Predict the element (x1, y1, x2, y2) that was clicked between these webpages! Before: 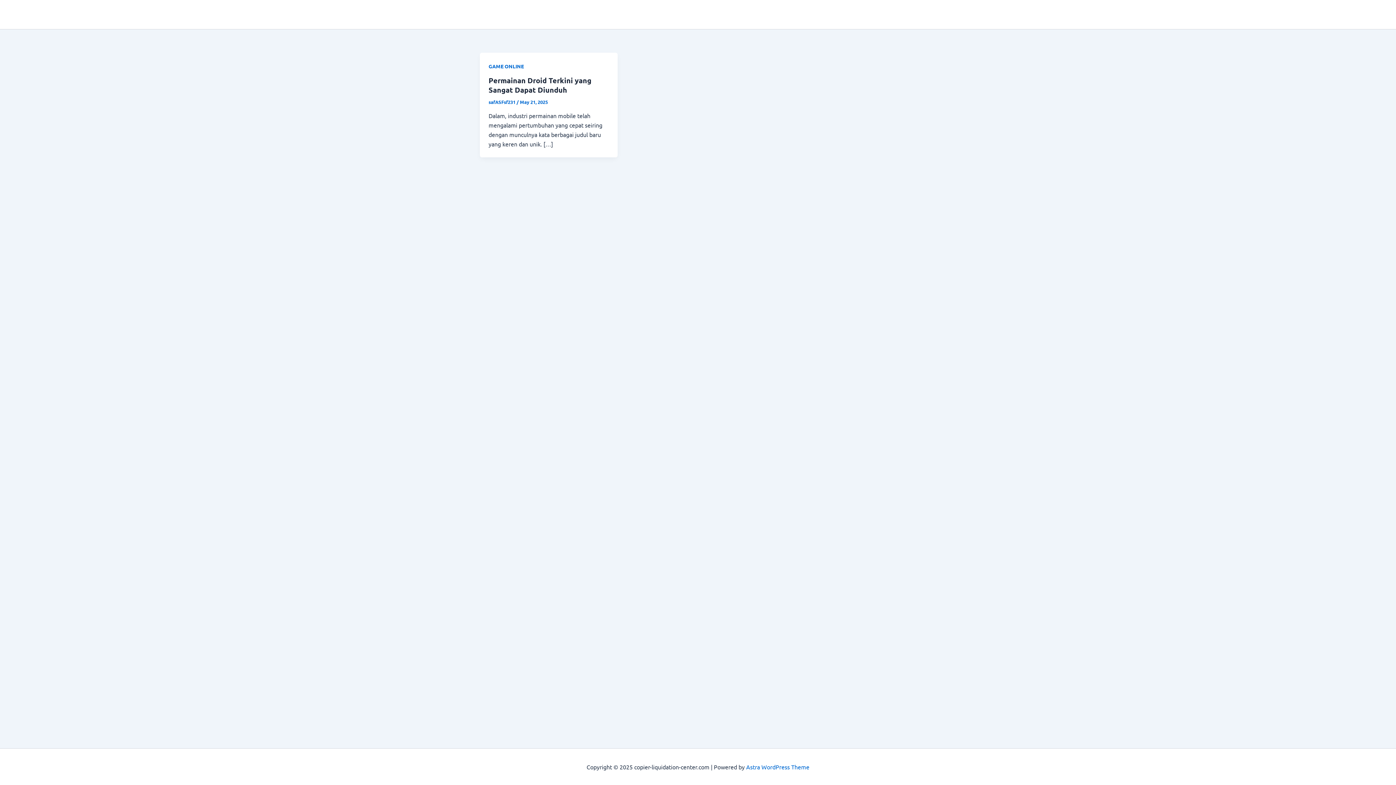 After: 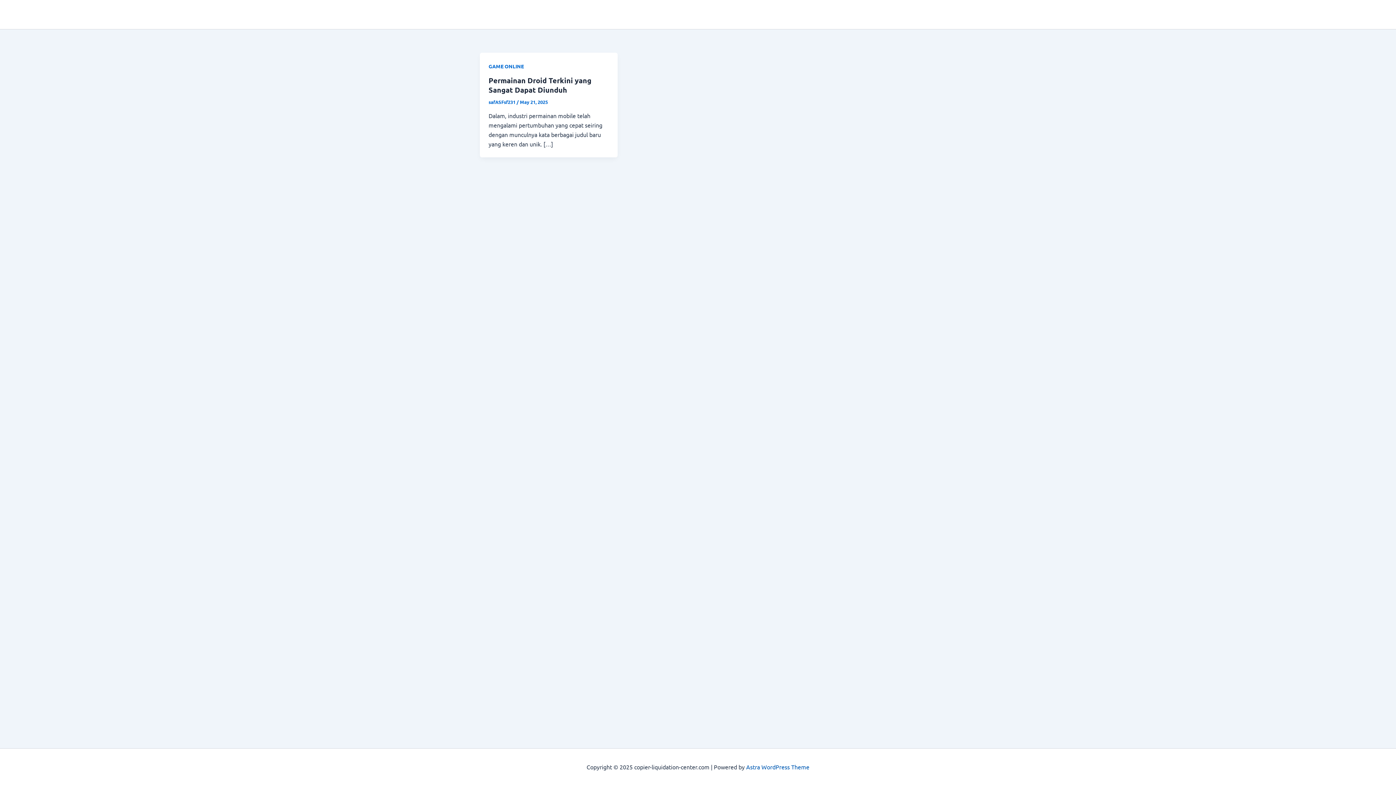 Action: bbox: (746, 763, 809, 770) label: Astra WordPress Theme